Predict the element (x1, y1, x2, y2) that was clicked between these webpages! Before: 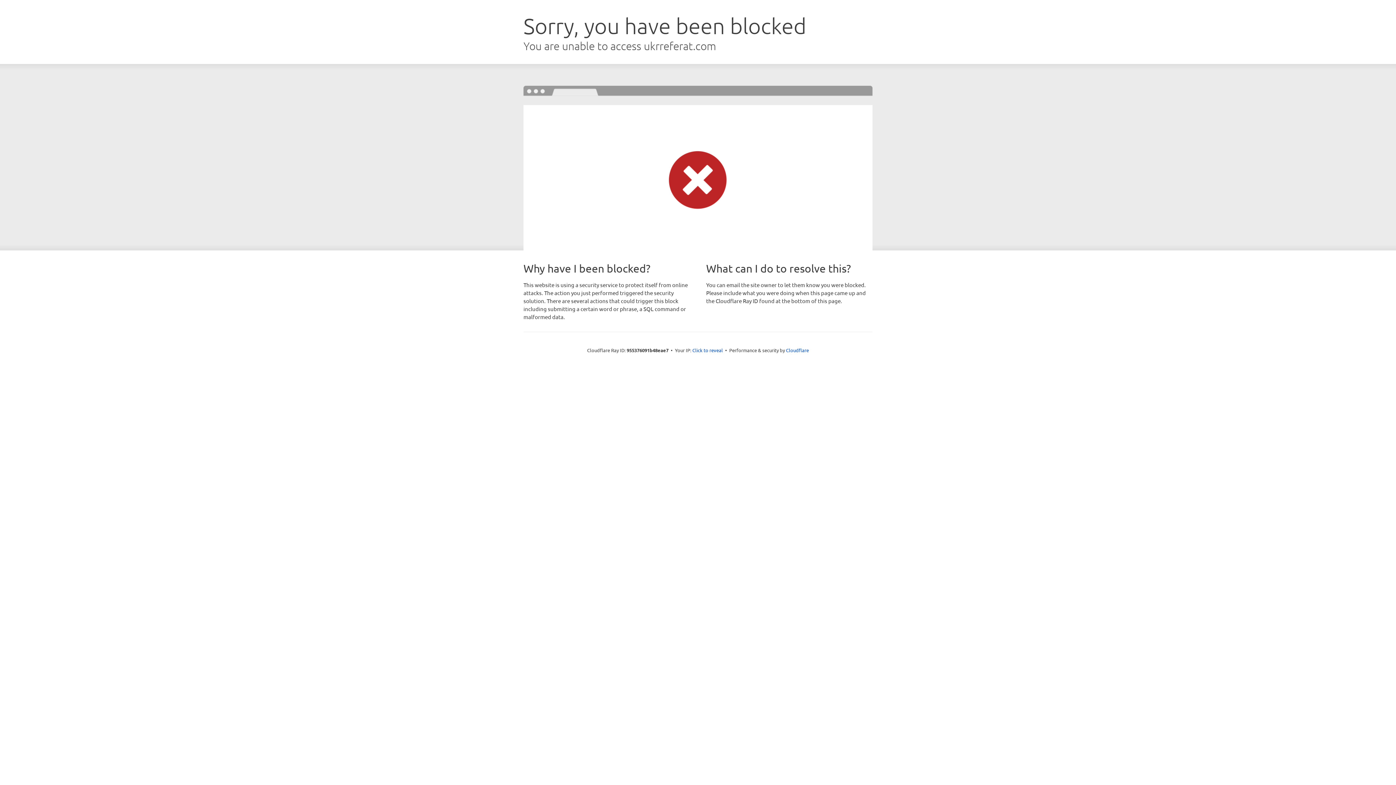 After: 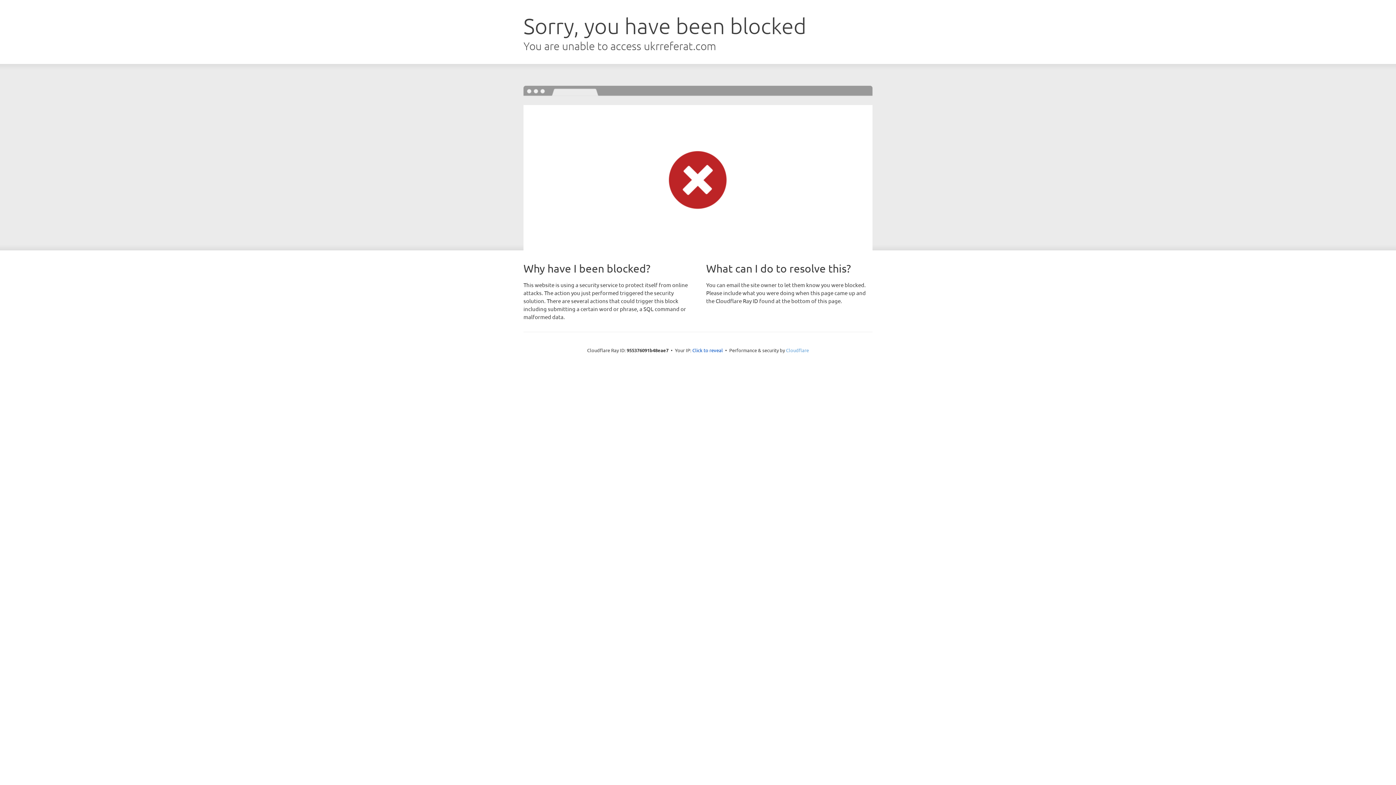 Action: label: Cloudflare bbox: (786, 347, 809, 353)